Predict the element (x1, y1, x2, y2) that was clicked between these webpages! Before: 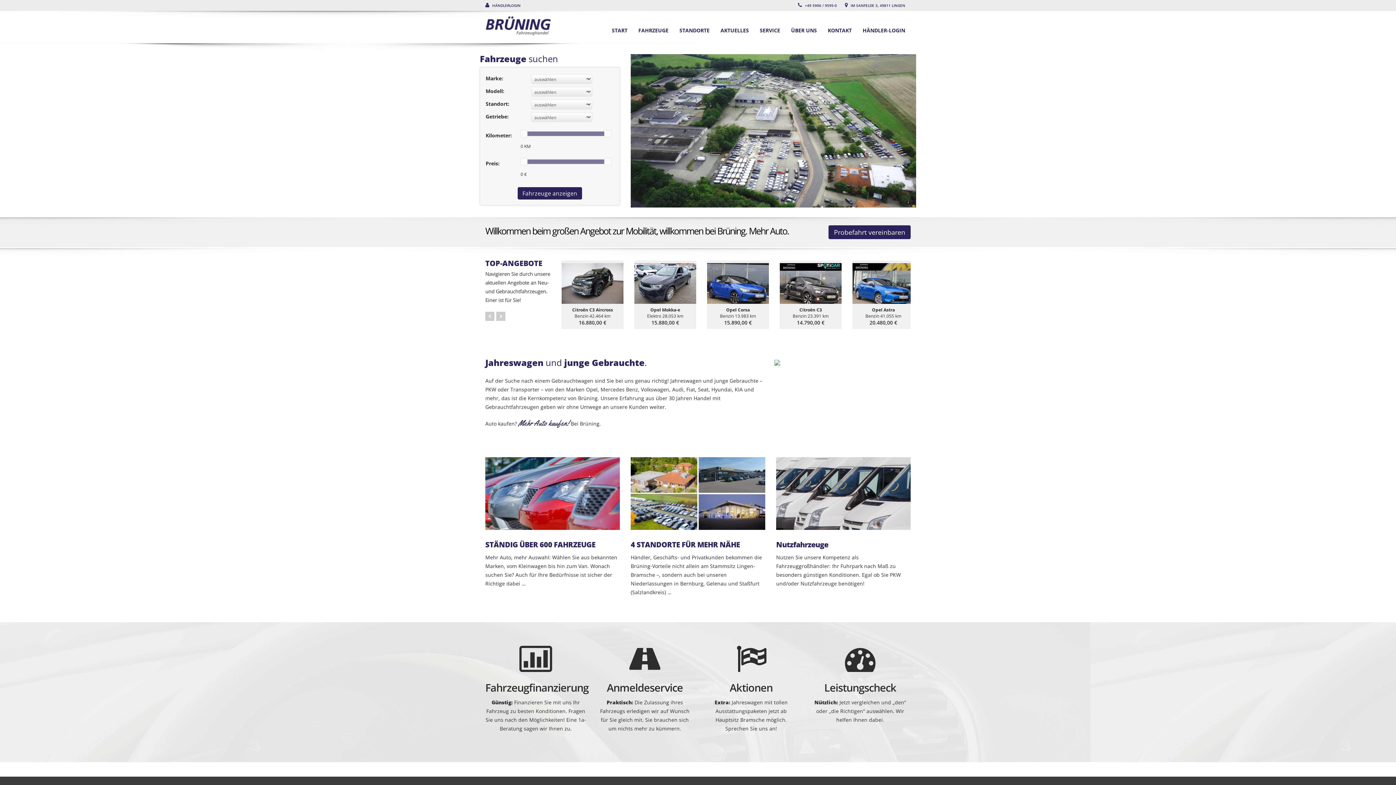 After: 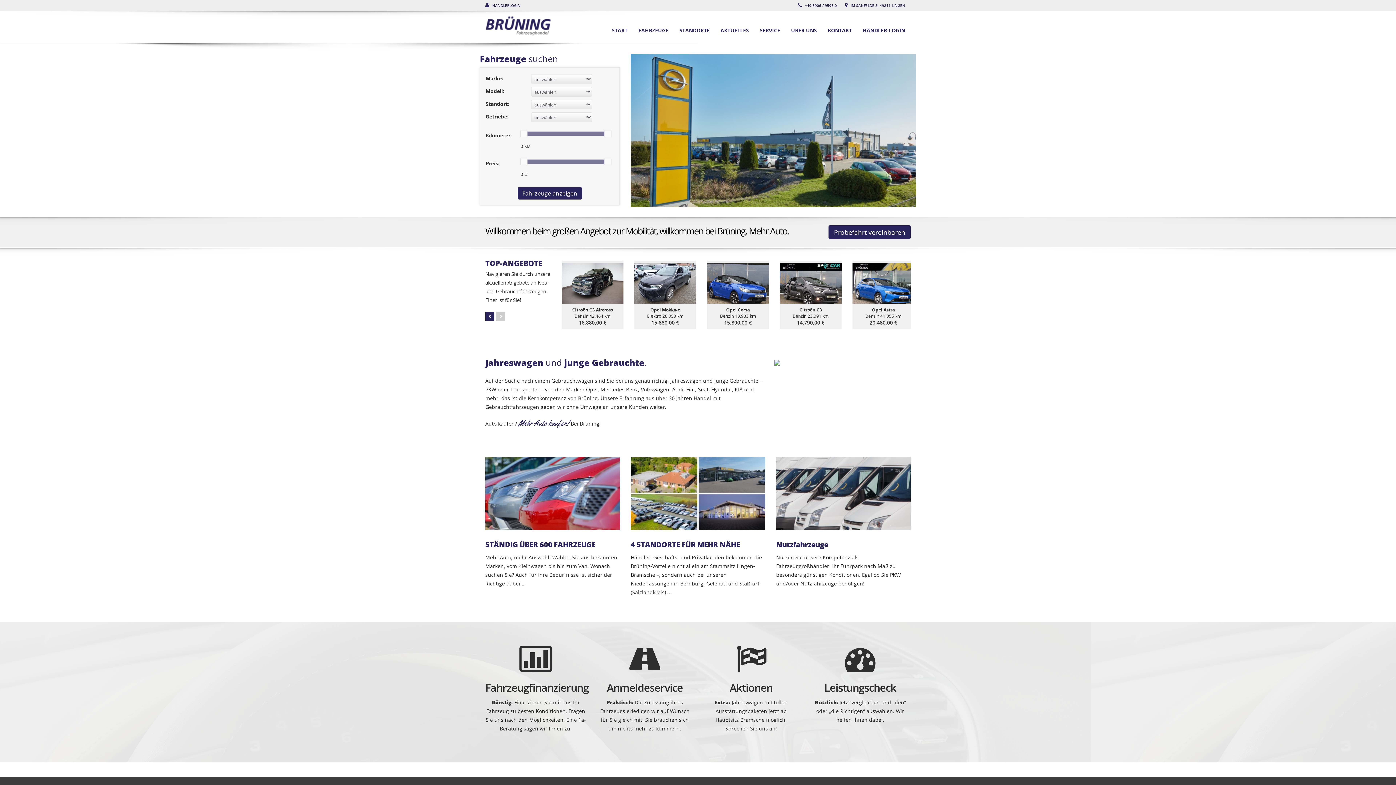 Action: label: Prev bbox: (485, 312, 494, 321)